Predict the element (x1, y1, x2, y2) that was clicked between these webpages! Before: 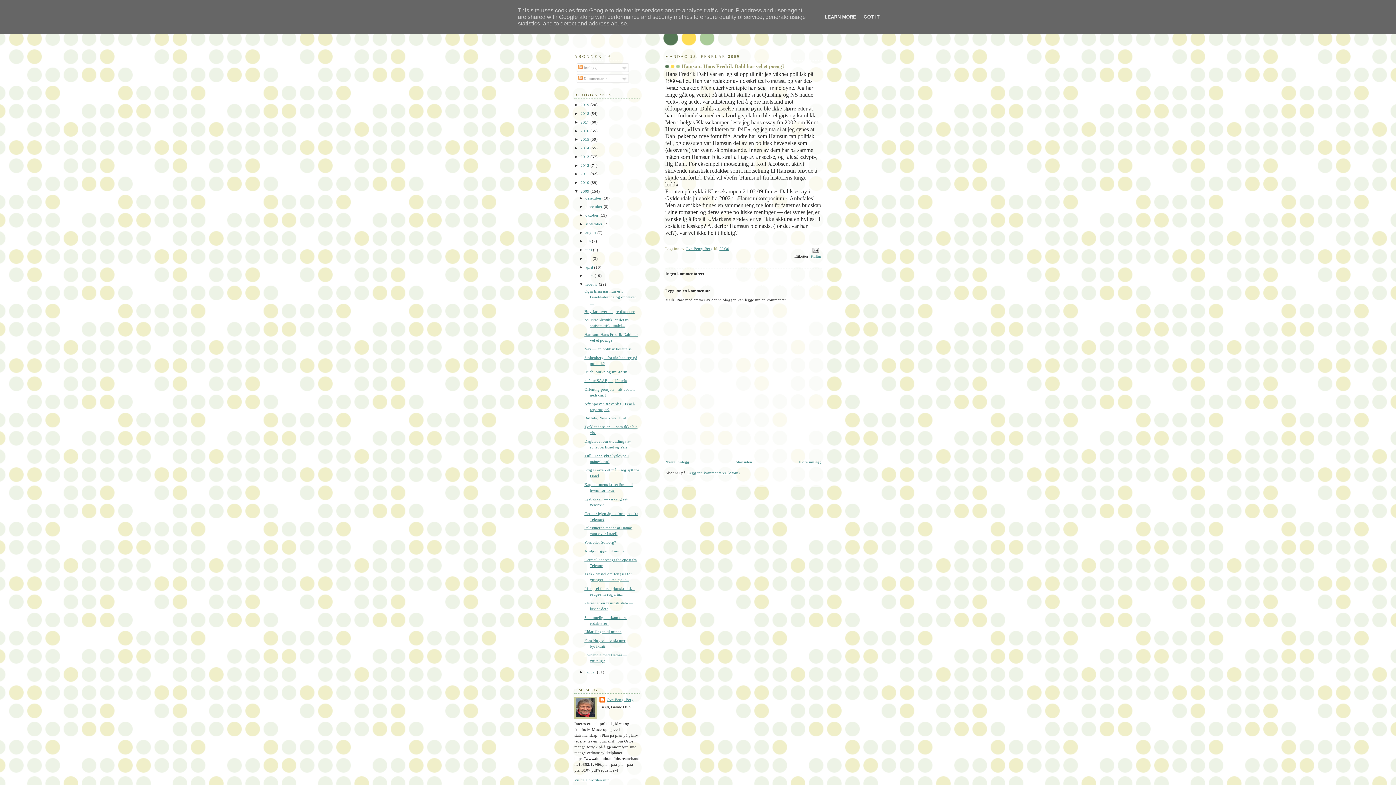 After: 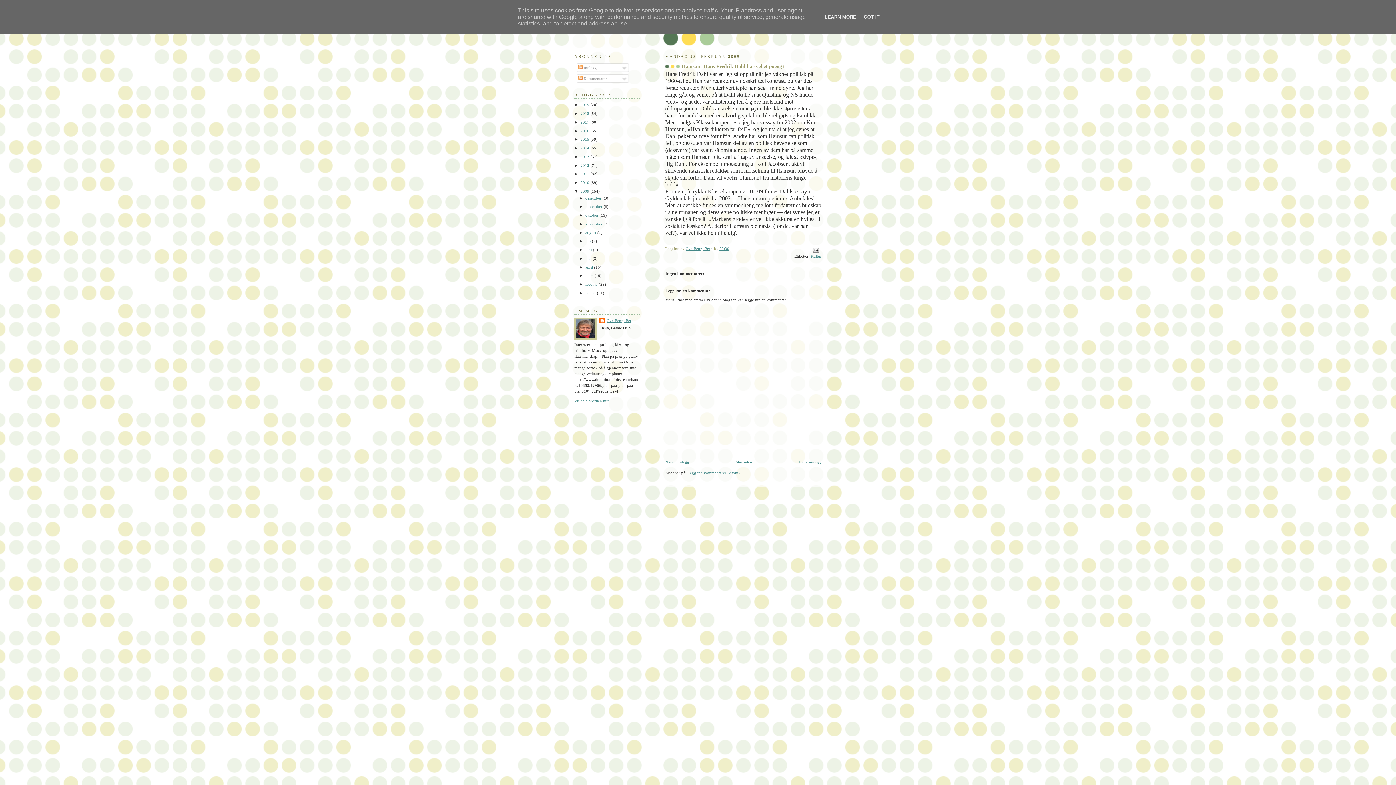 Action: bbox: (579, 282, 585, 286) label: ▼  